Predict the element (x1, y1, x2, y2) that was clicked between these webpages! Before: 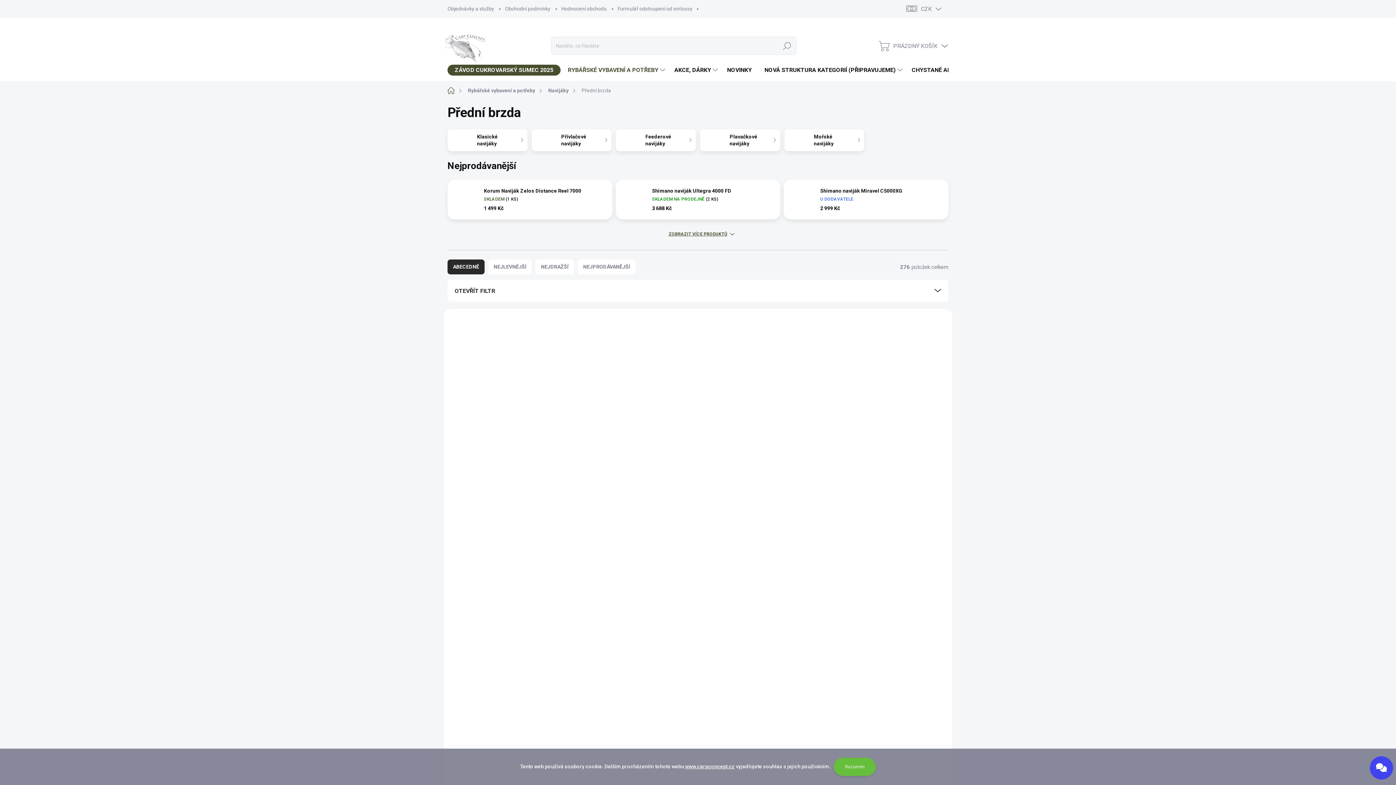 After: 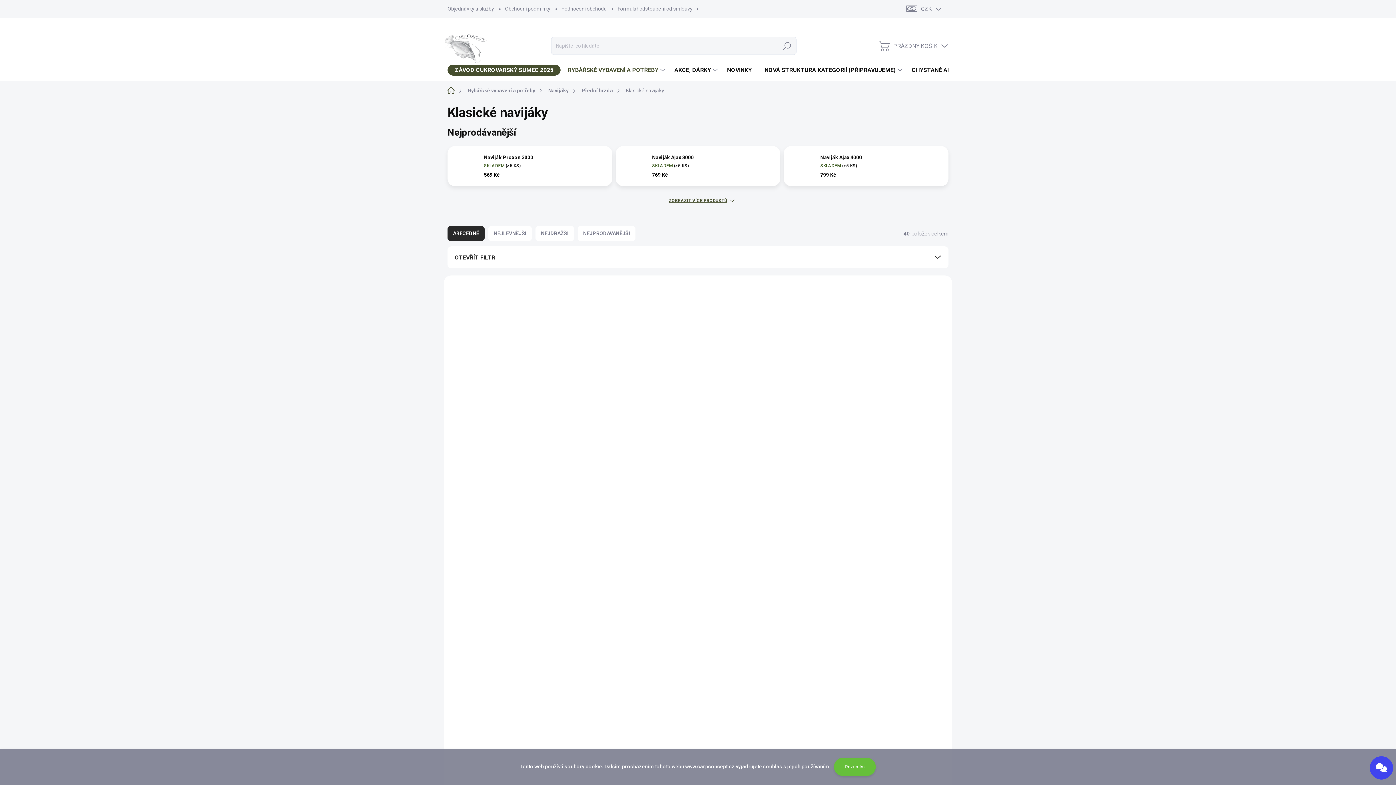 Action: bbox: (447, 129, 527, 151) label: Klasické navijáky